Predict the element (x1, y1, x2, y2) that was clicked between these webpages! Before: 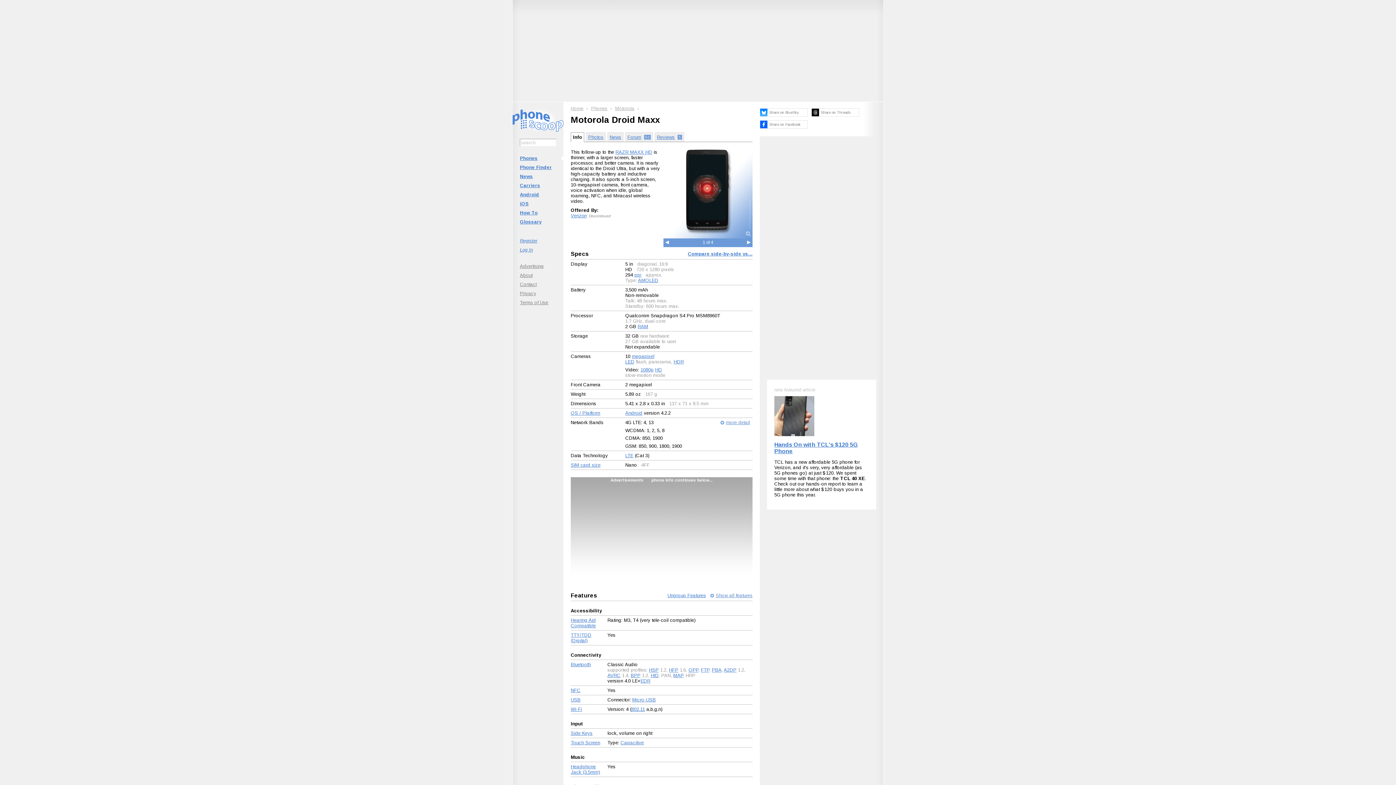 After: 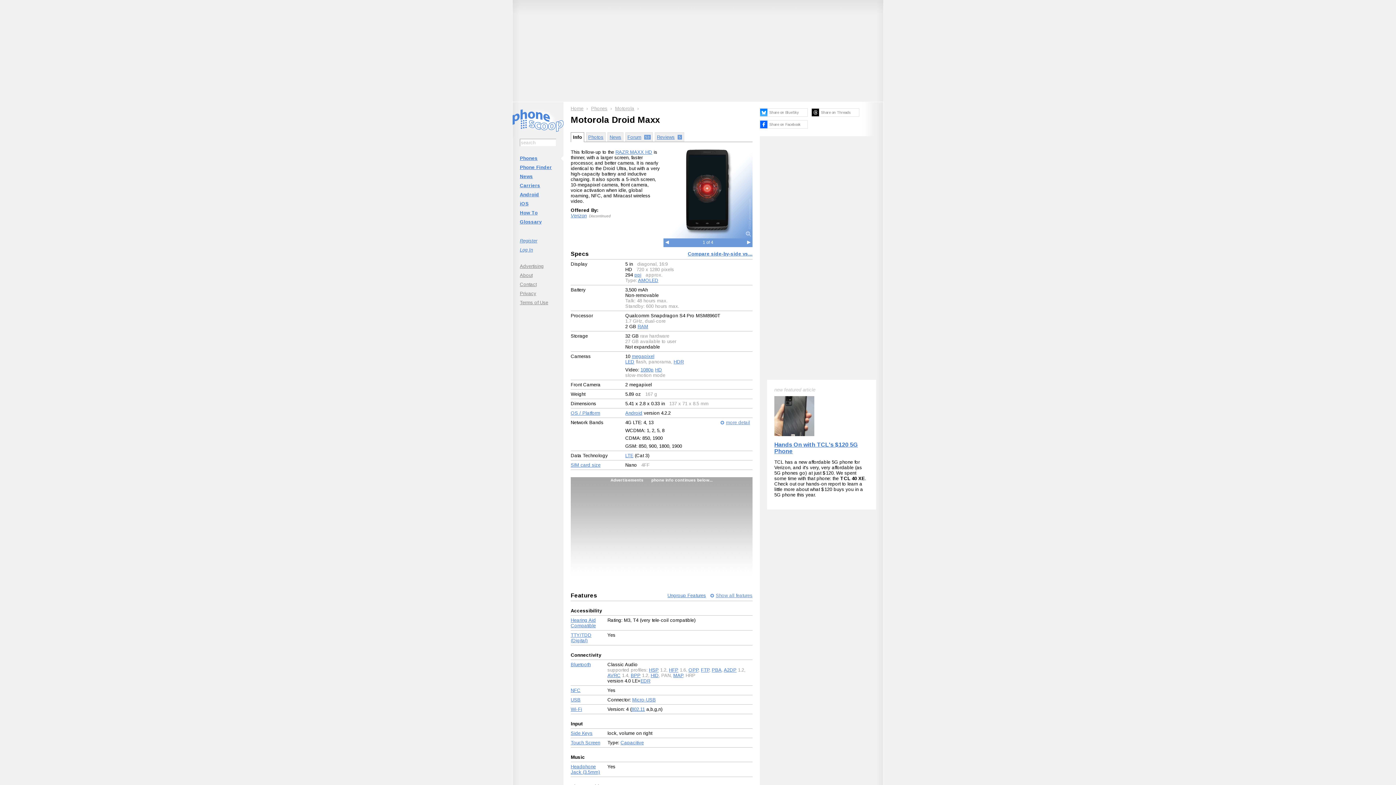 Action: label:   bbox: (597, 593, 598, 598)